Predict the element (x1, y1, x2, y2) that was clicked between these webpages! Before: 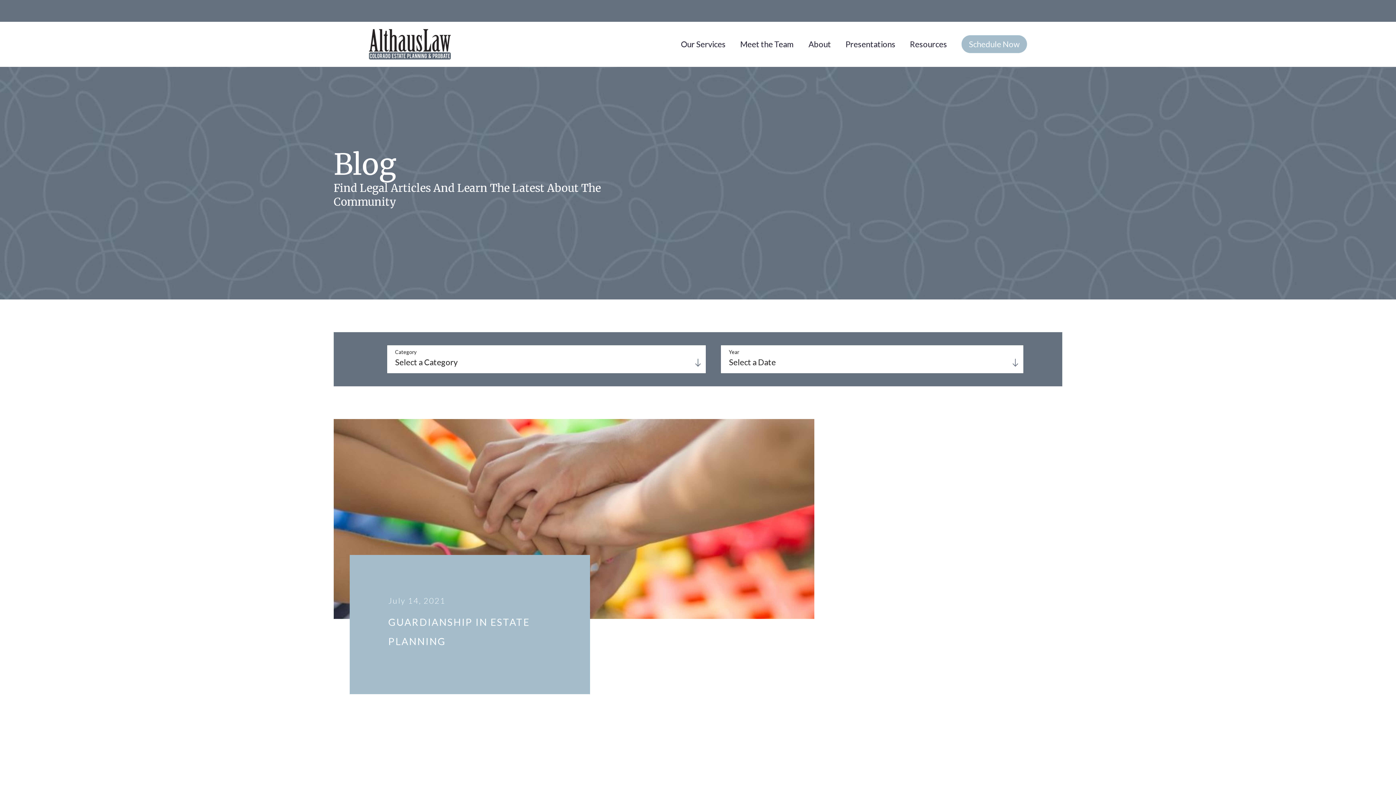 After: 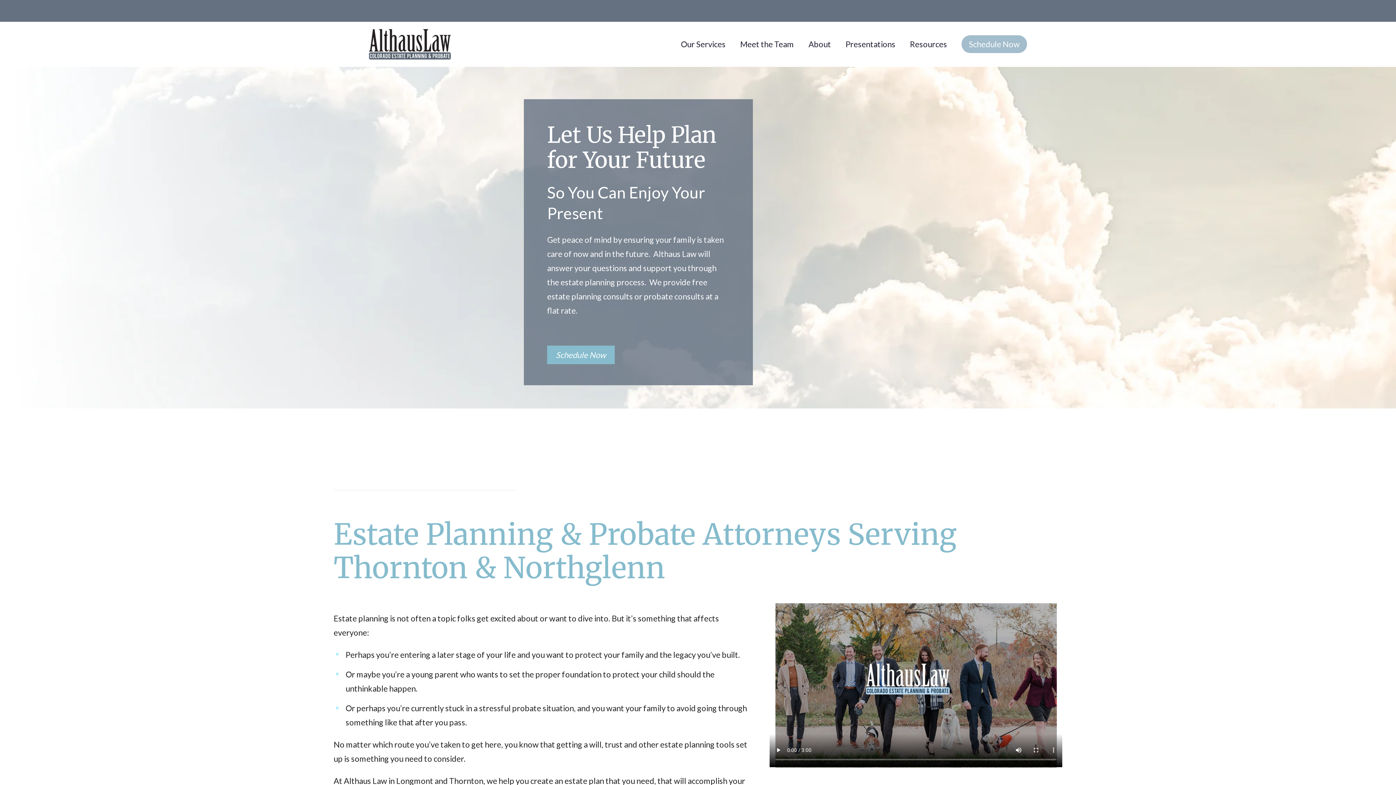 Action: bbox: (369, 29, 450, 59)